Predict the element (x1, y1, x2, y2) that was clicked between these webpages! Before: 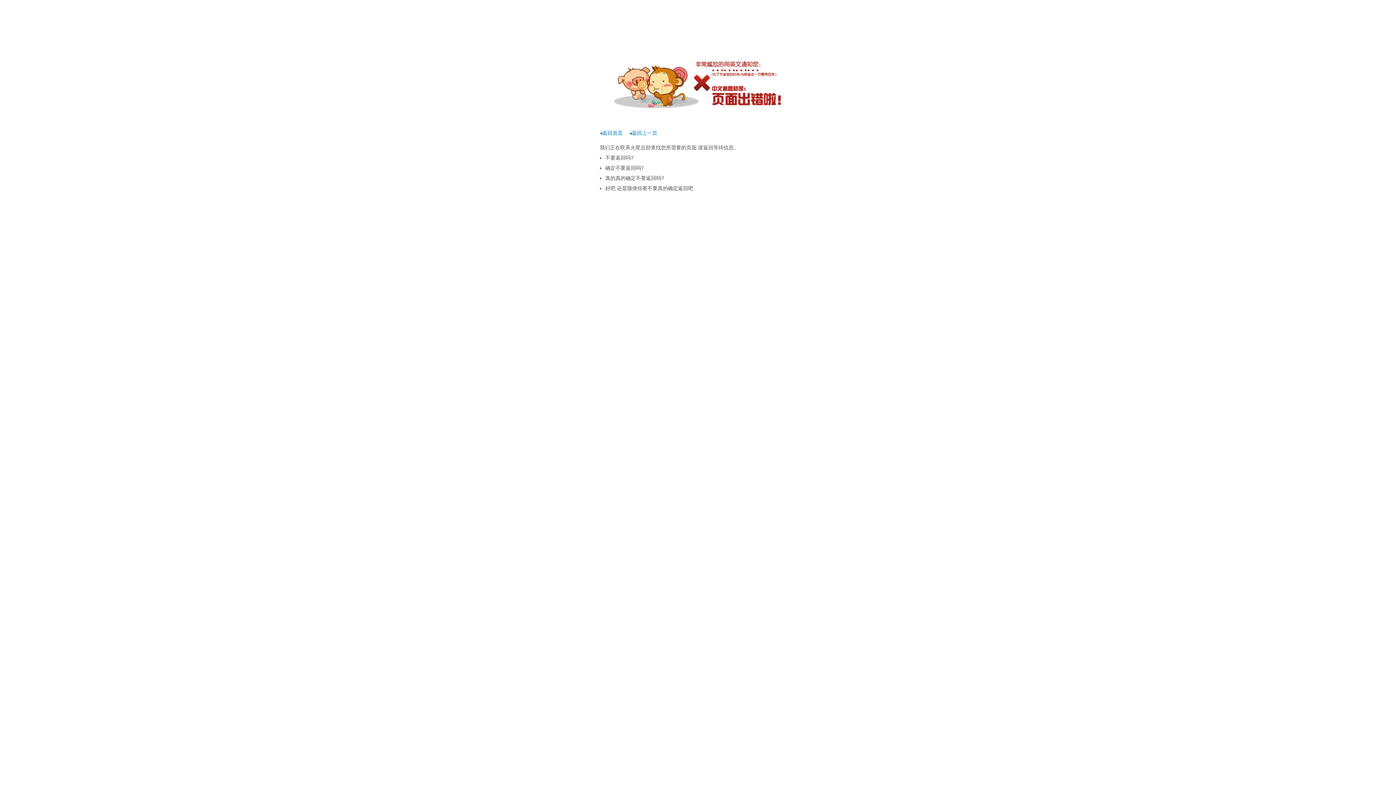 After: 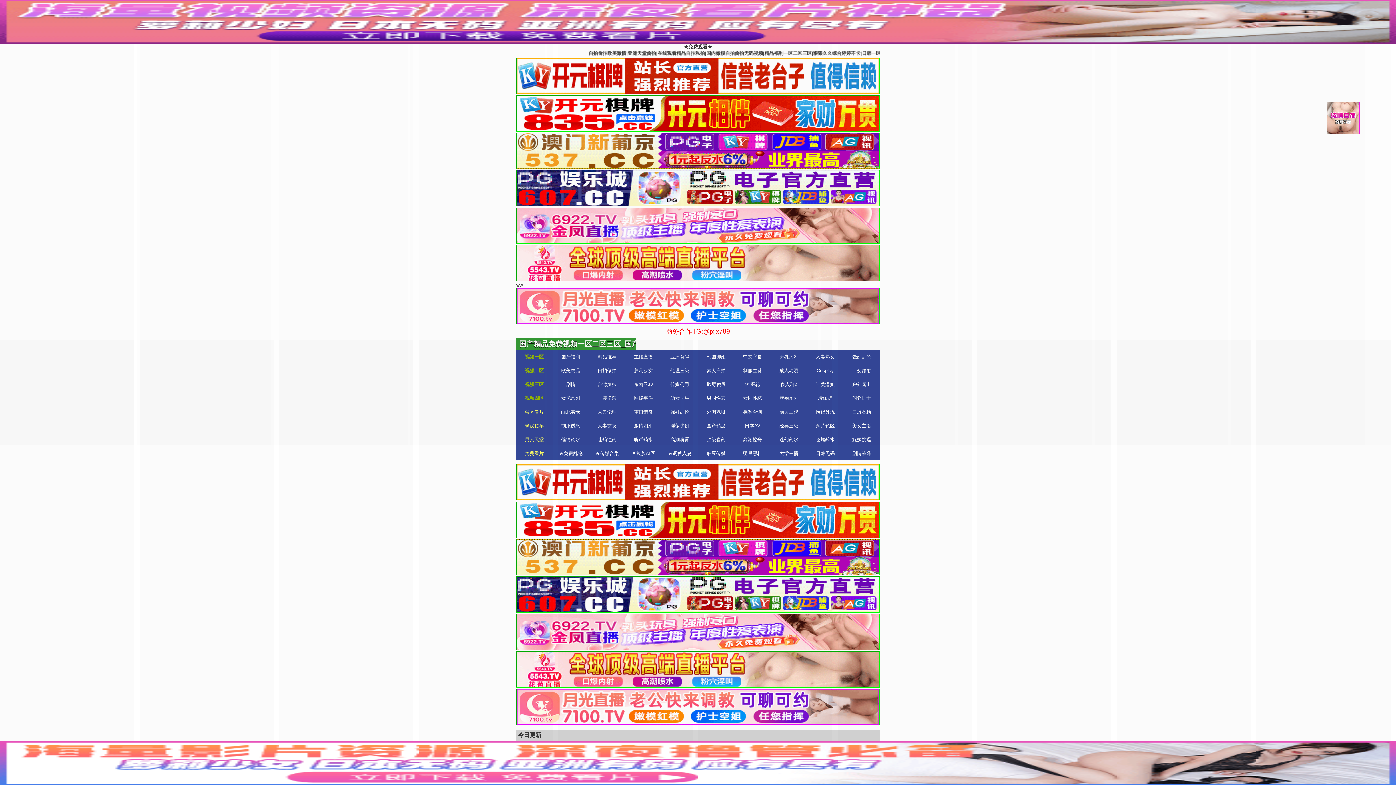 Action: label: ◂返回首页 bbox: (600, 130, 622, 136)